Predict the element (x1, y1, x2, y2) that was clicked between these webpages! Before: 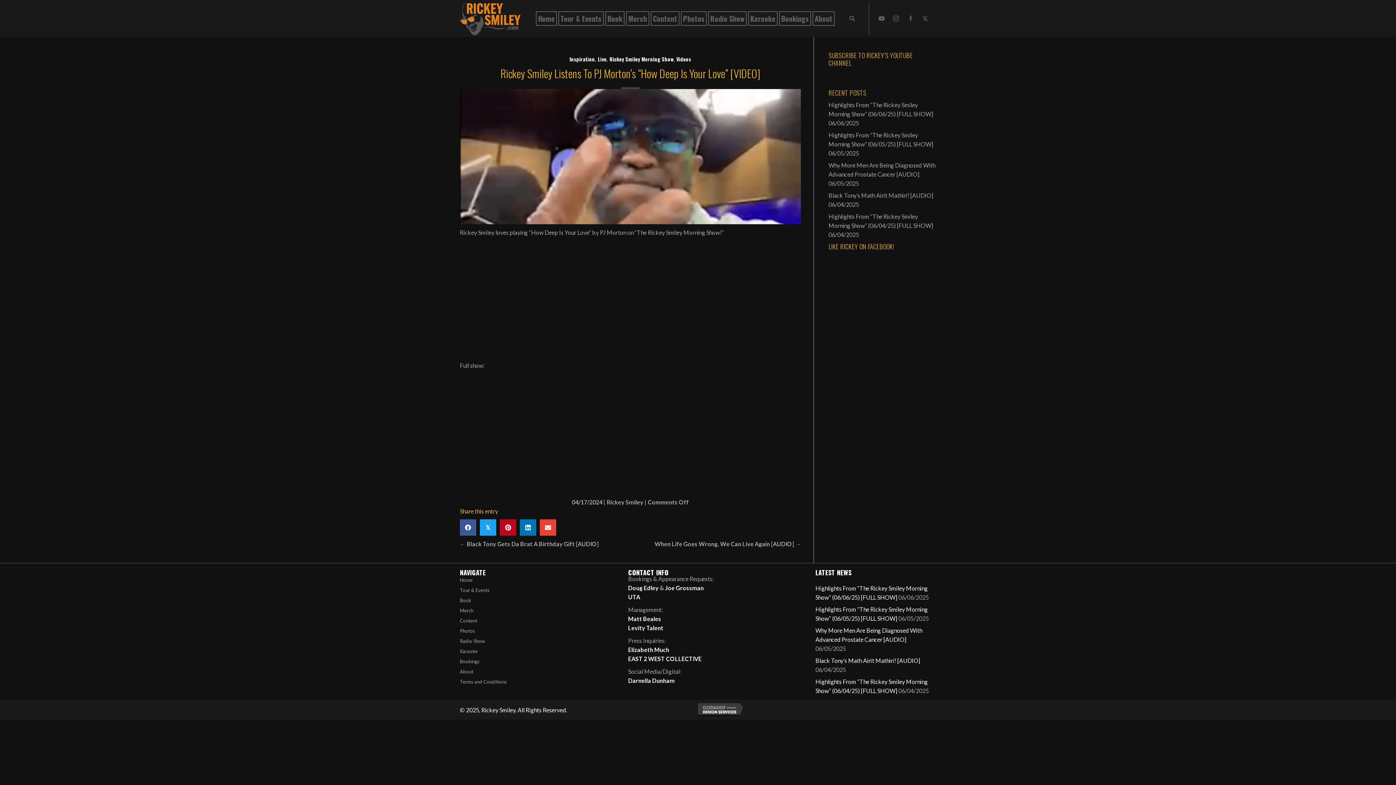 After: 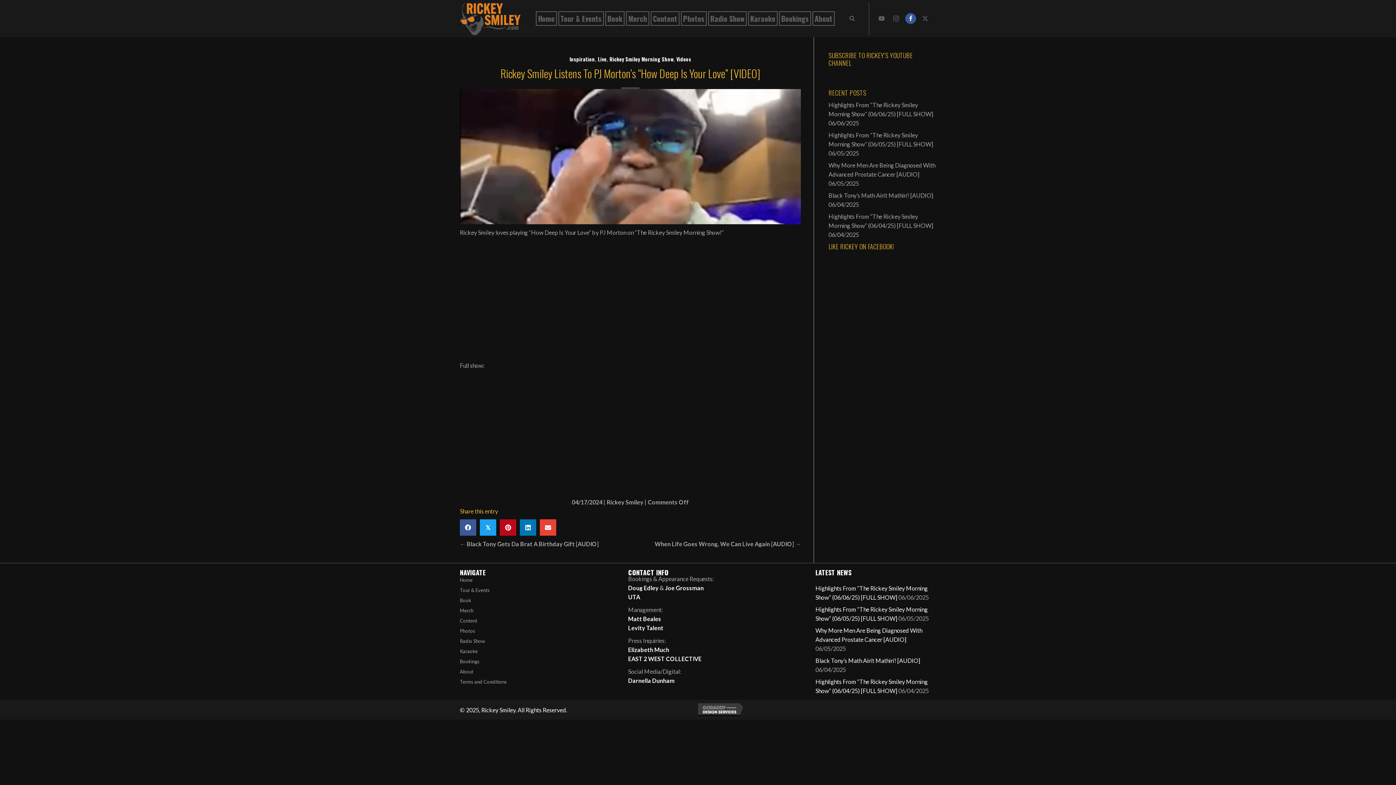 Action: label: Facebook bbox: (905, 13, 916, 24)